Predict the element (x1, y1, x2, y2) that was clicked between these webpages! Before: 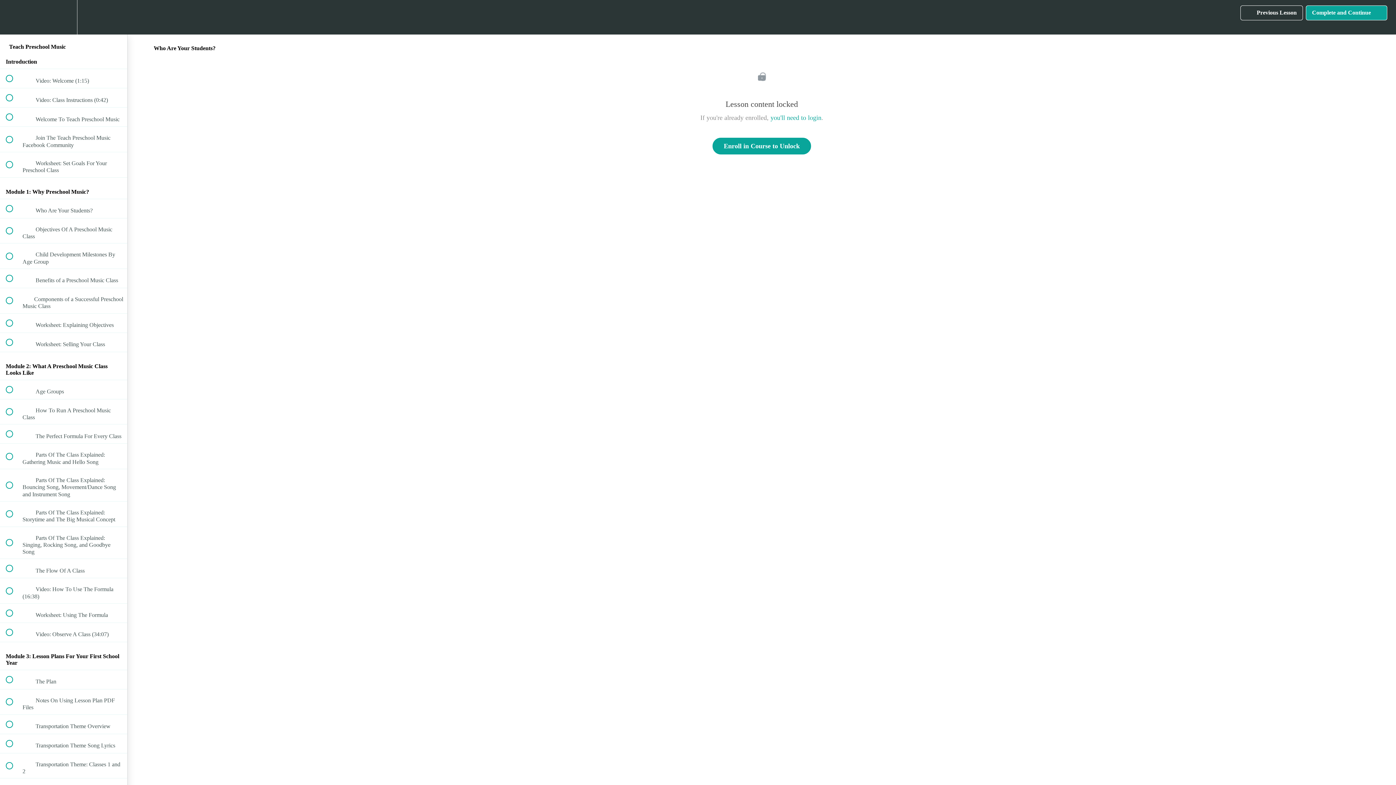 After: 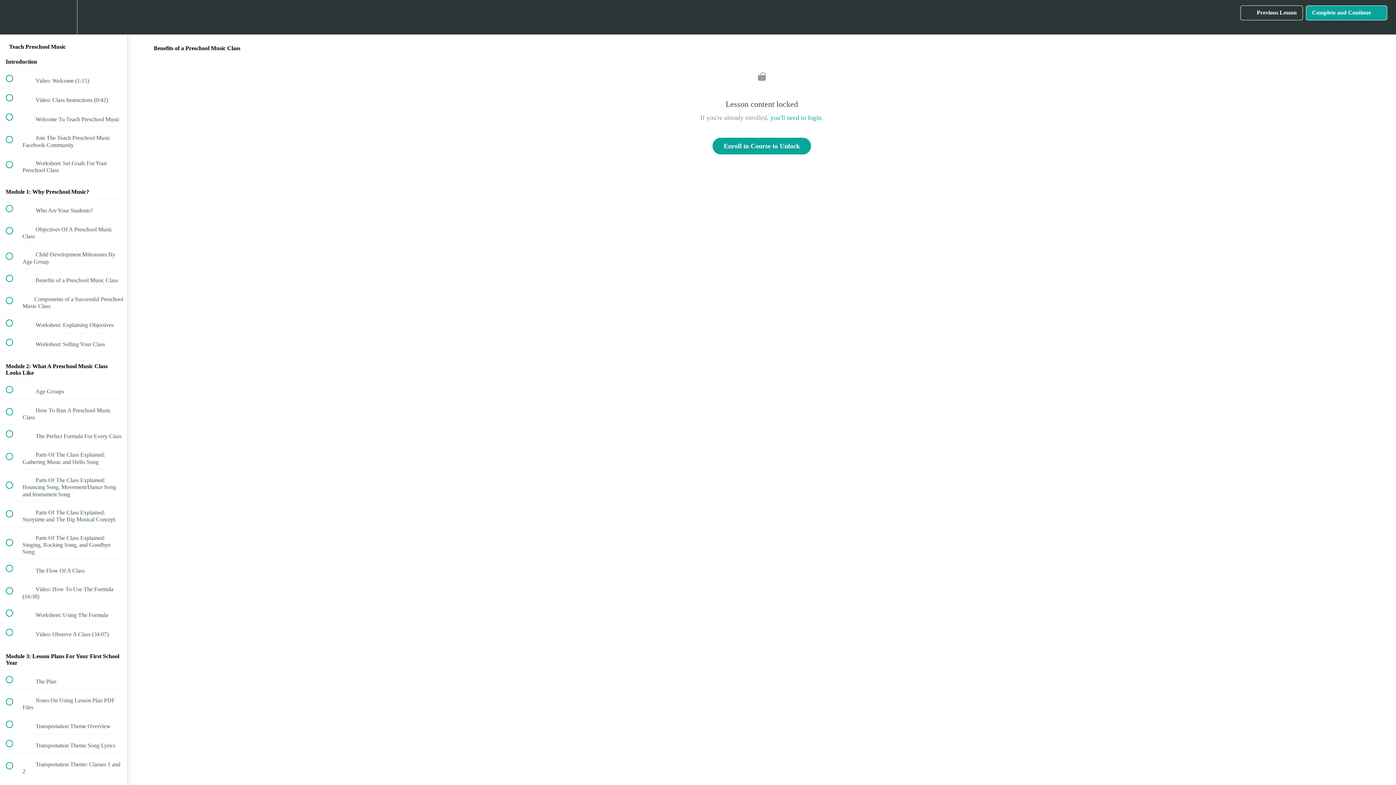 Action: bbox: (0, 269, 127, 287) label:  
 Benefits of a Preschool Music Class